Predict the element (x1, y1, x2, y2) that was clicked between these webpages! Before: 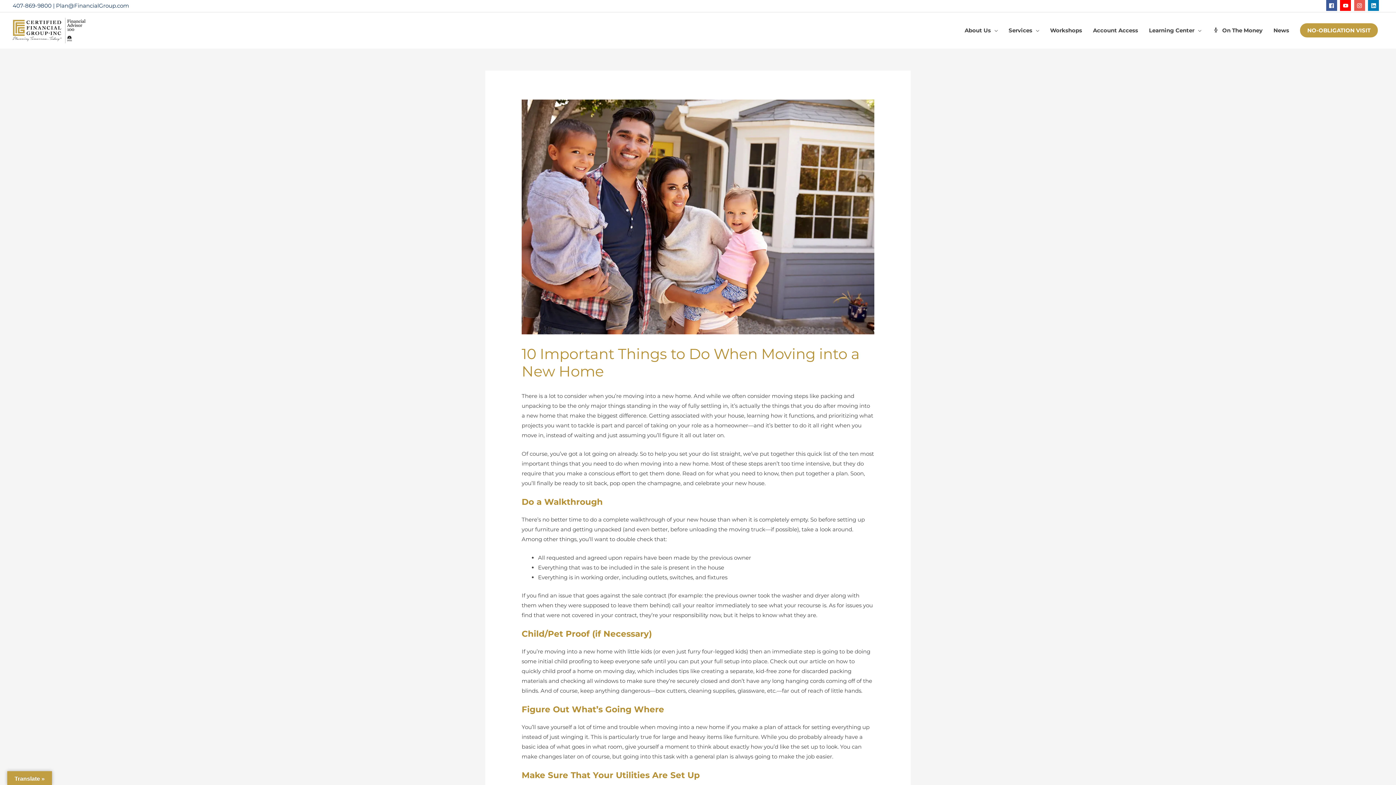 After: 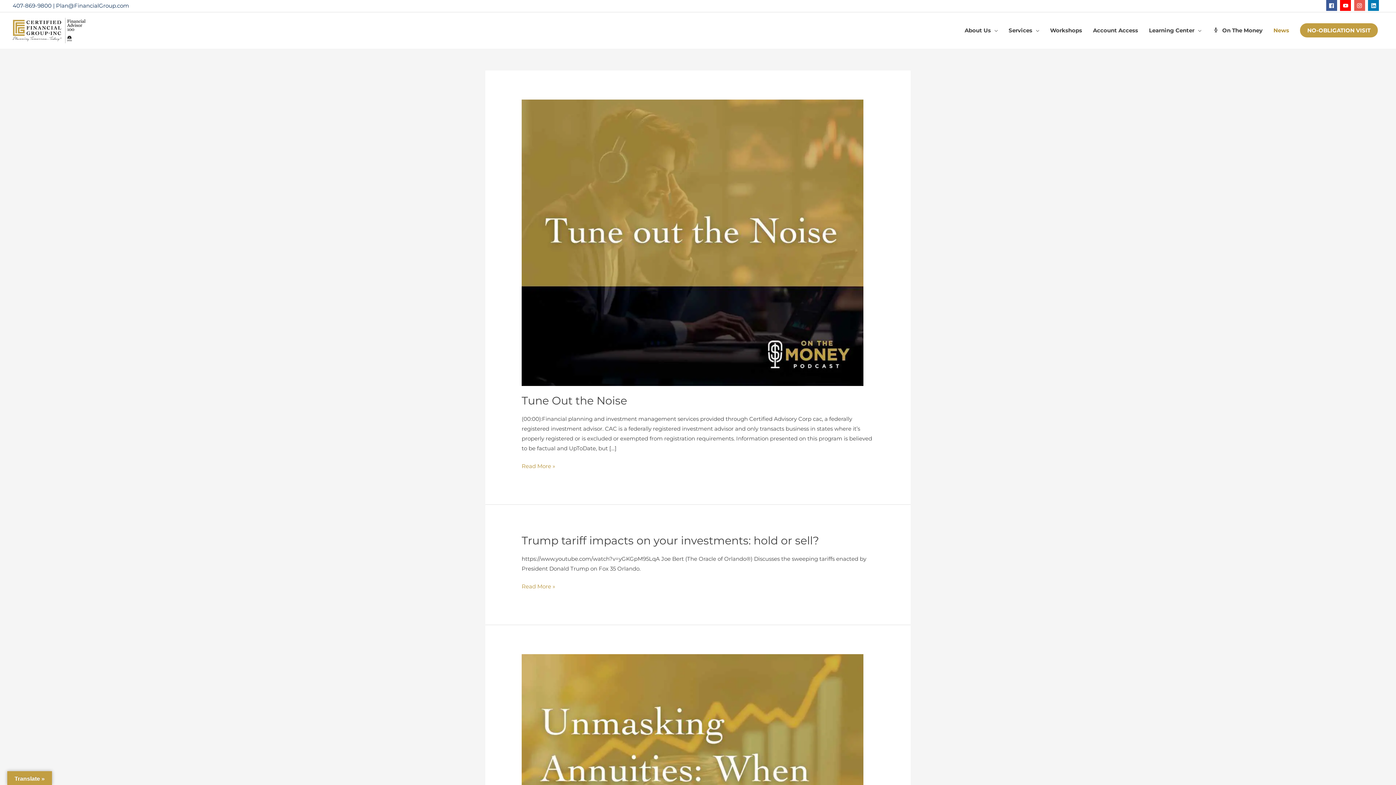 Action: label: News bbox: (1268, 19, 1294, 41)